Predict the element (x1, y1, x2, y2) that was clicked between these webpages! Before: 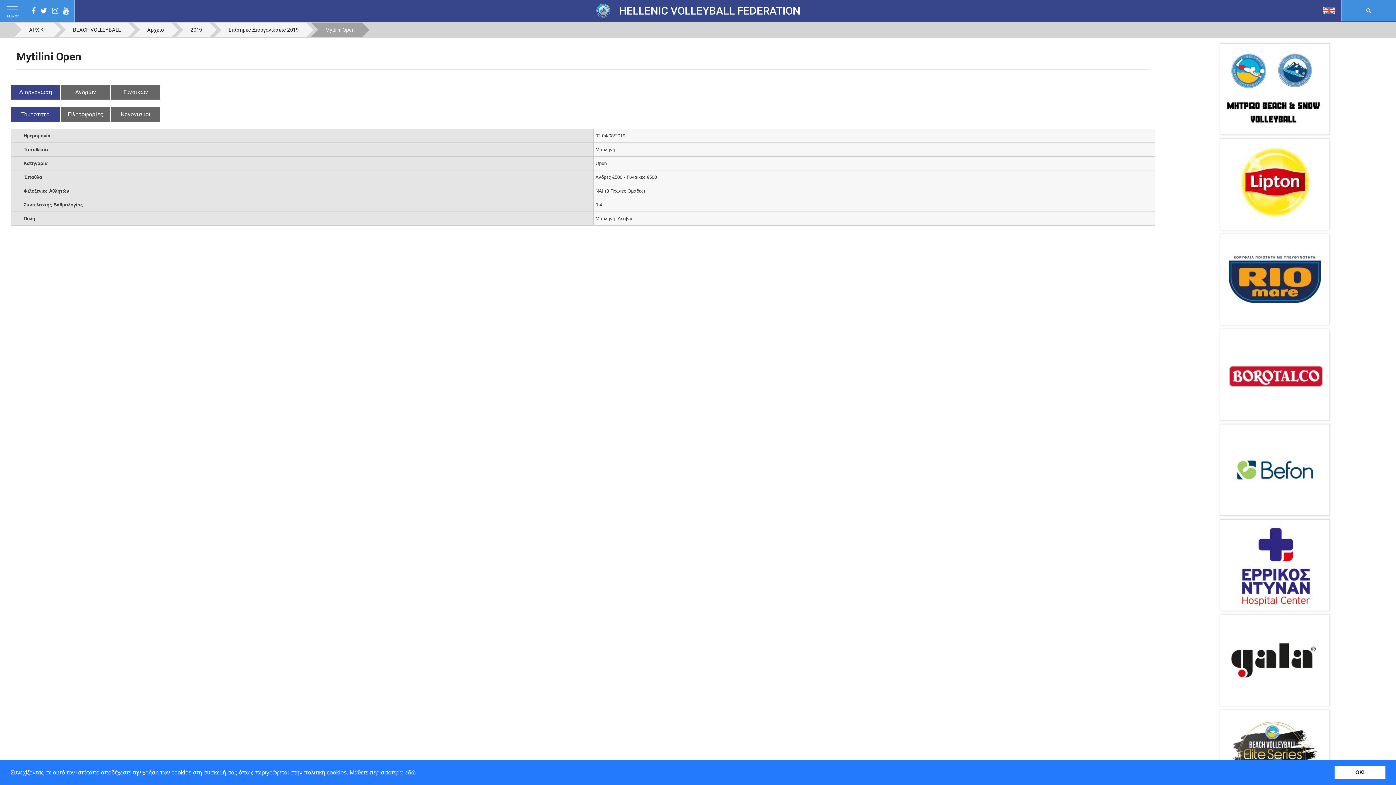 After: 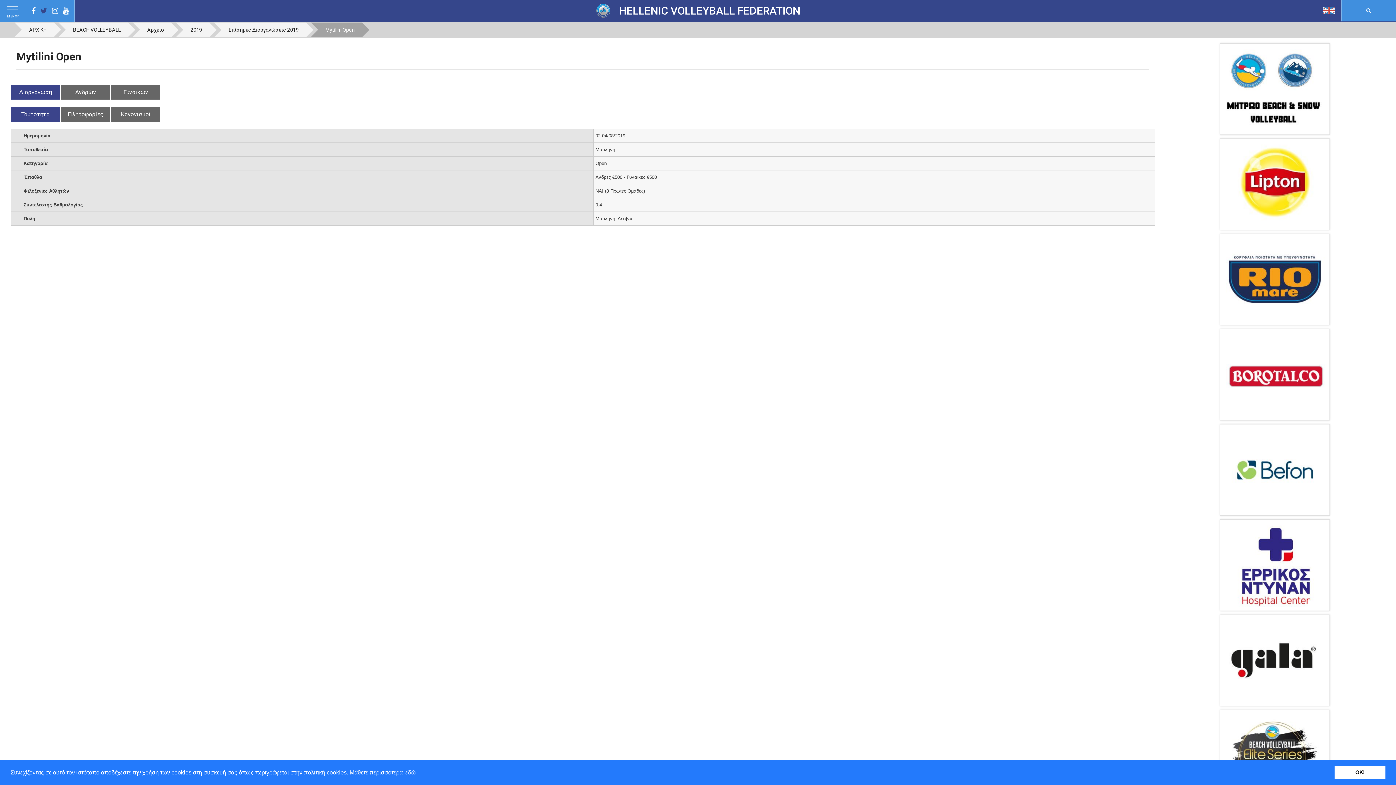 Action: bbox: (40, 5, 47, 16)